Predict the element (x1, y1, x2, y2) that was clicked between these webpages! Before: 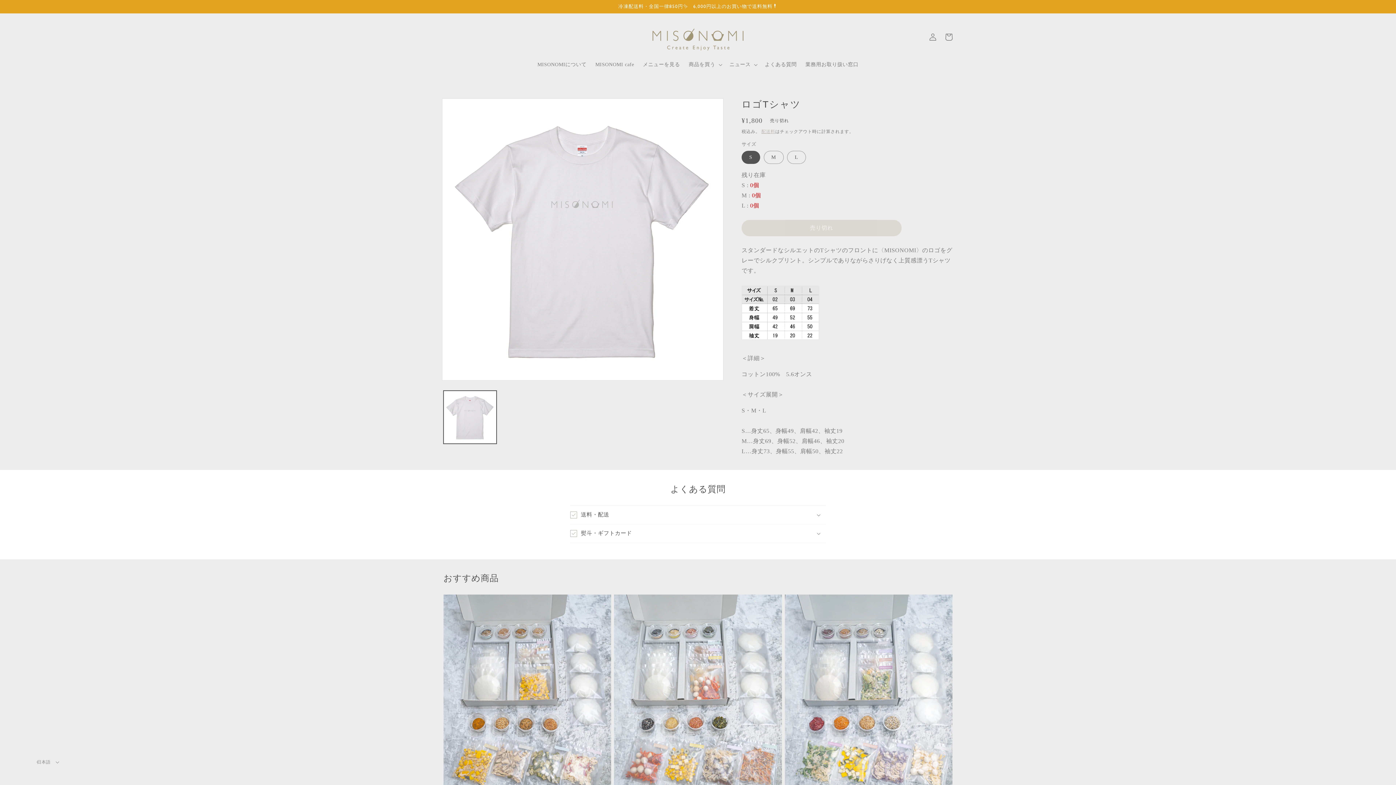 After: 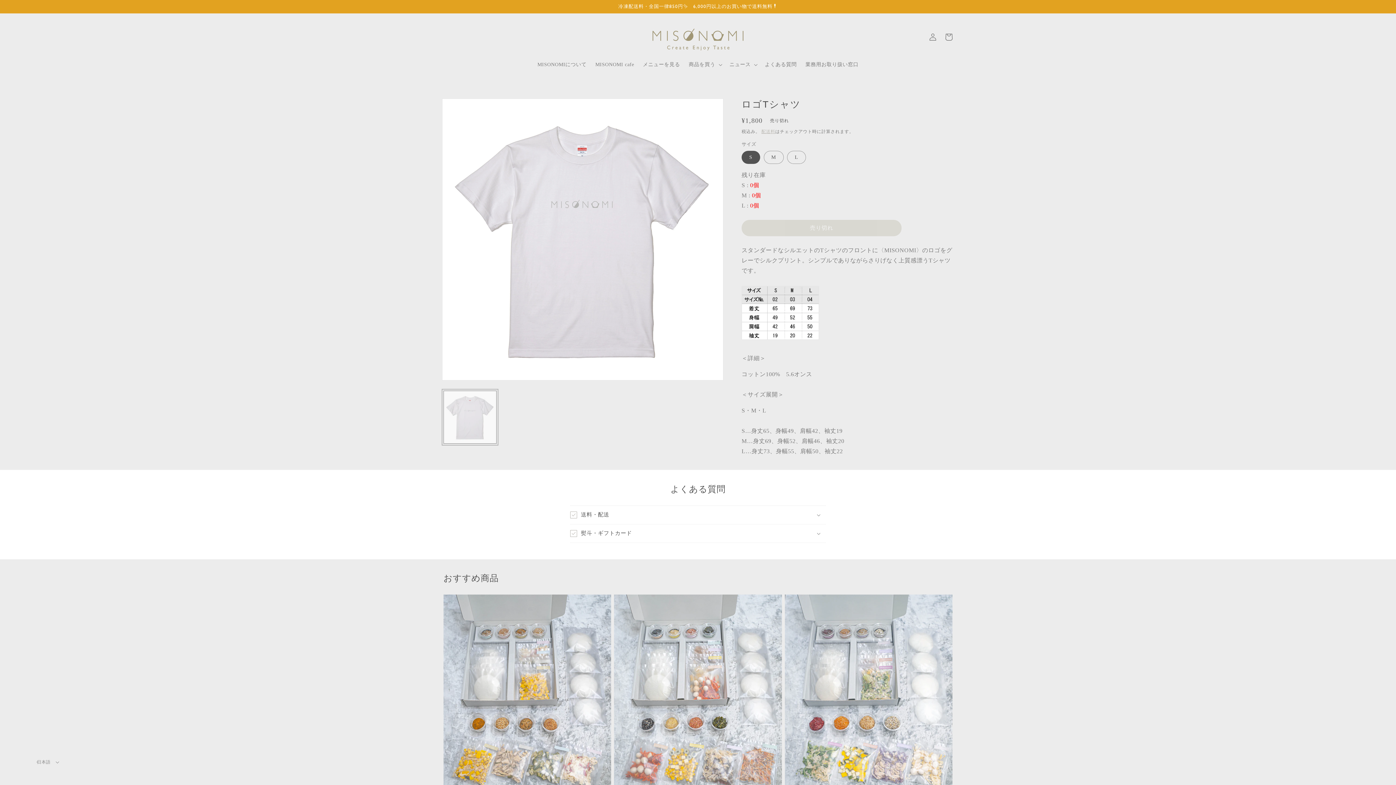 Action: bbox: (443, 390, 496, 443) label: ギャラリービューに画像 (1) を読み込む